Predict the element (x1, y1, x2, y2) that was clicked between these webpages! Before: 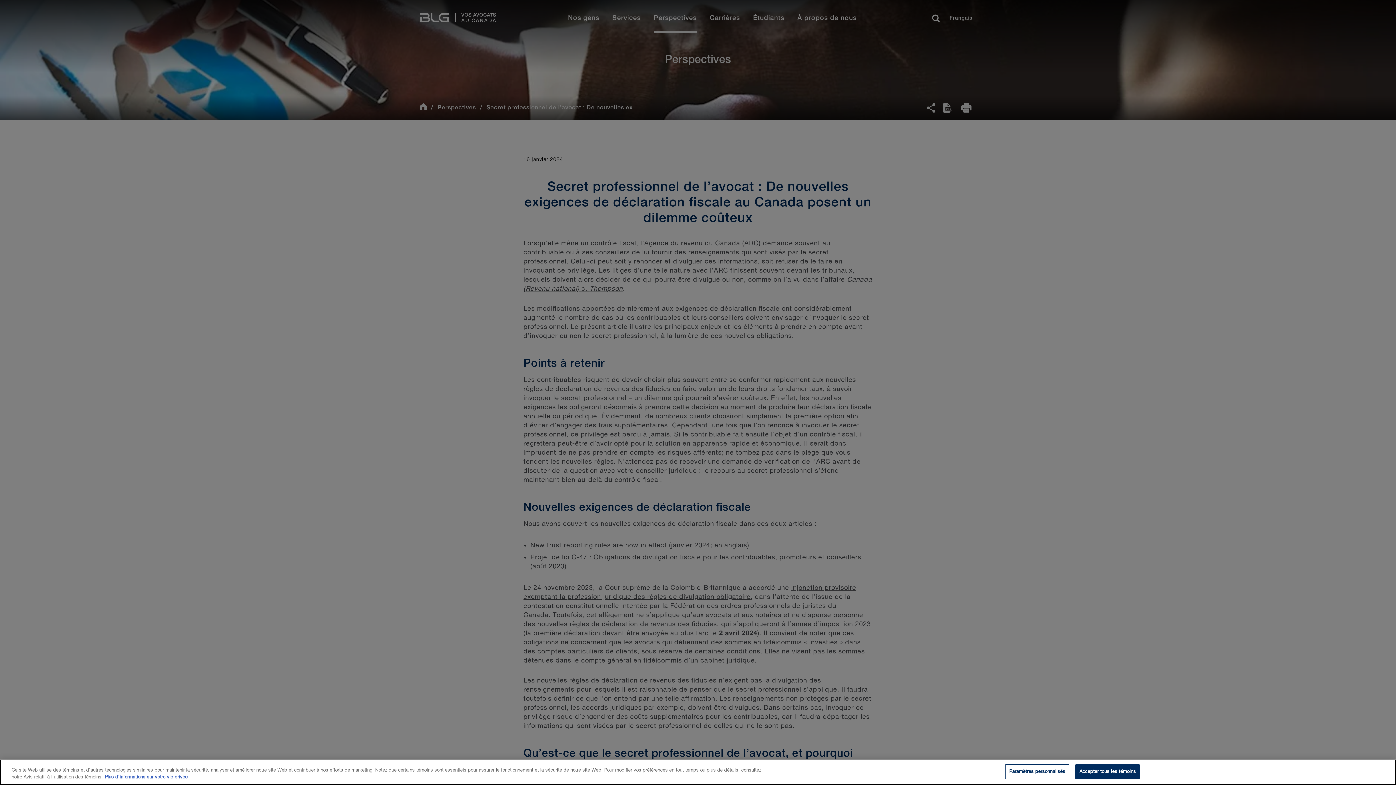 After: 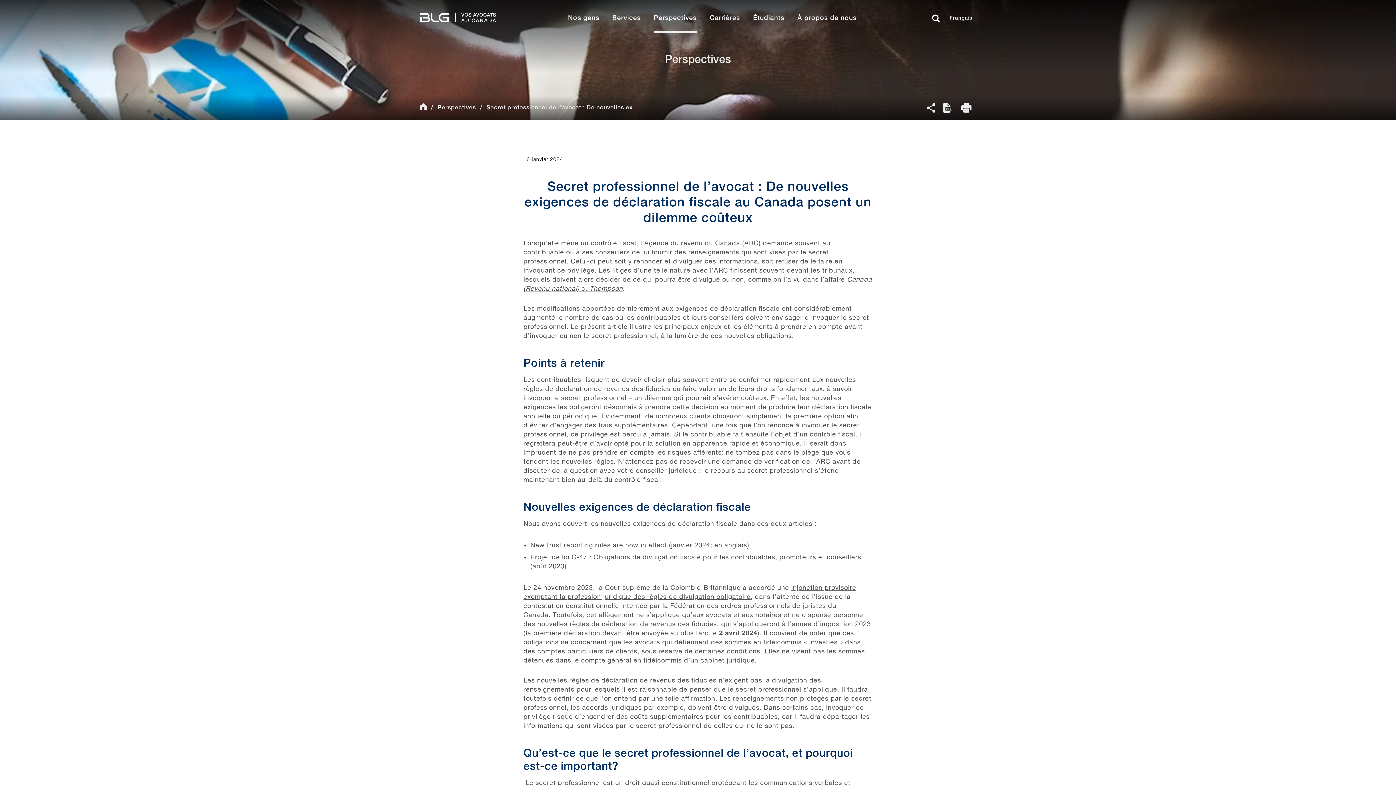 Action: label: Accepter tous les témoins bbox: (1075, 764, 1140, 779)